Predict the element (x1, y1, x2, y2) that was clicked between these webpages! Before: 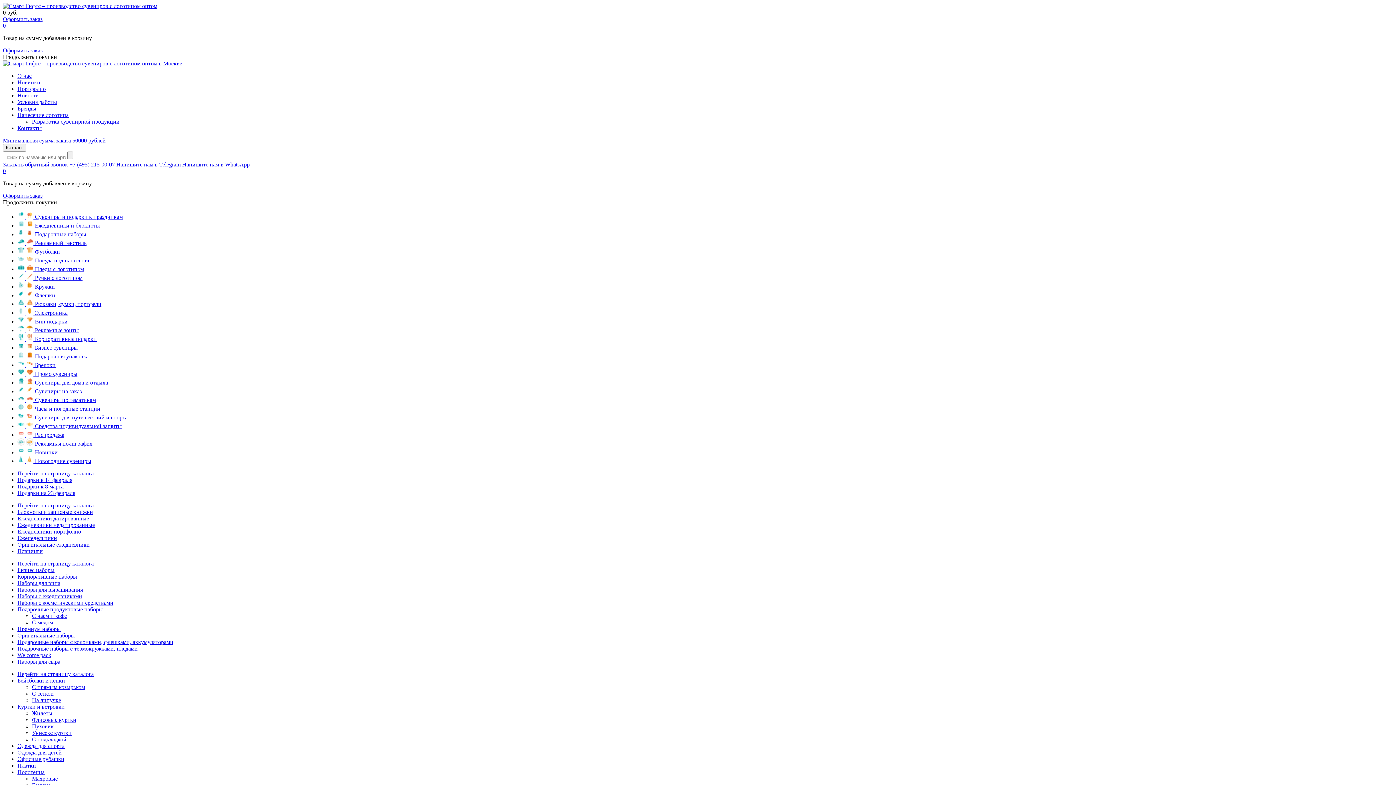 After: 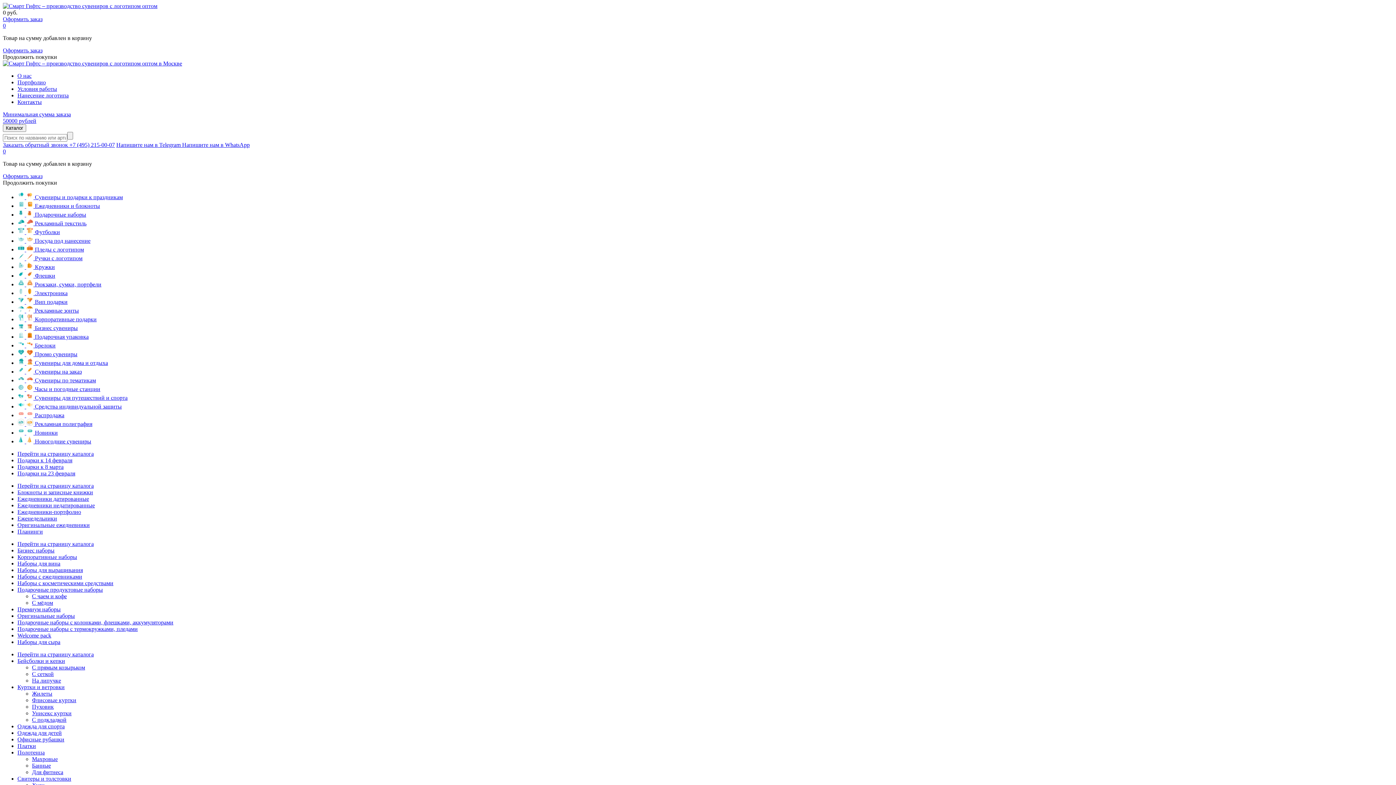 Action: bbox: (17, 105, 36, 111) label: Бренды